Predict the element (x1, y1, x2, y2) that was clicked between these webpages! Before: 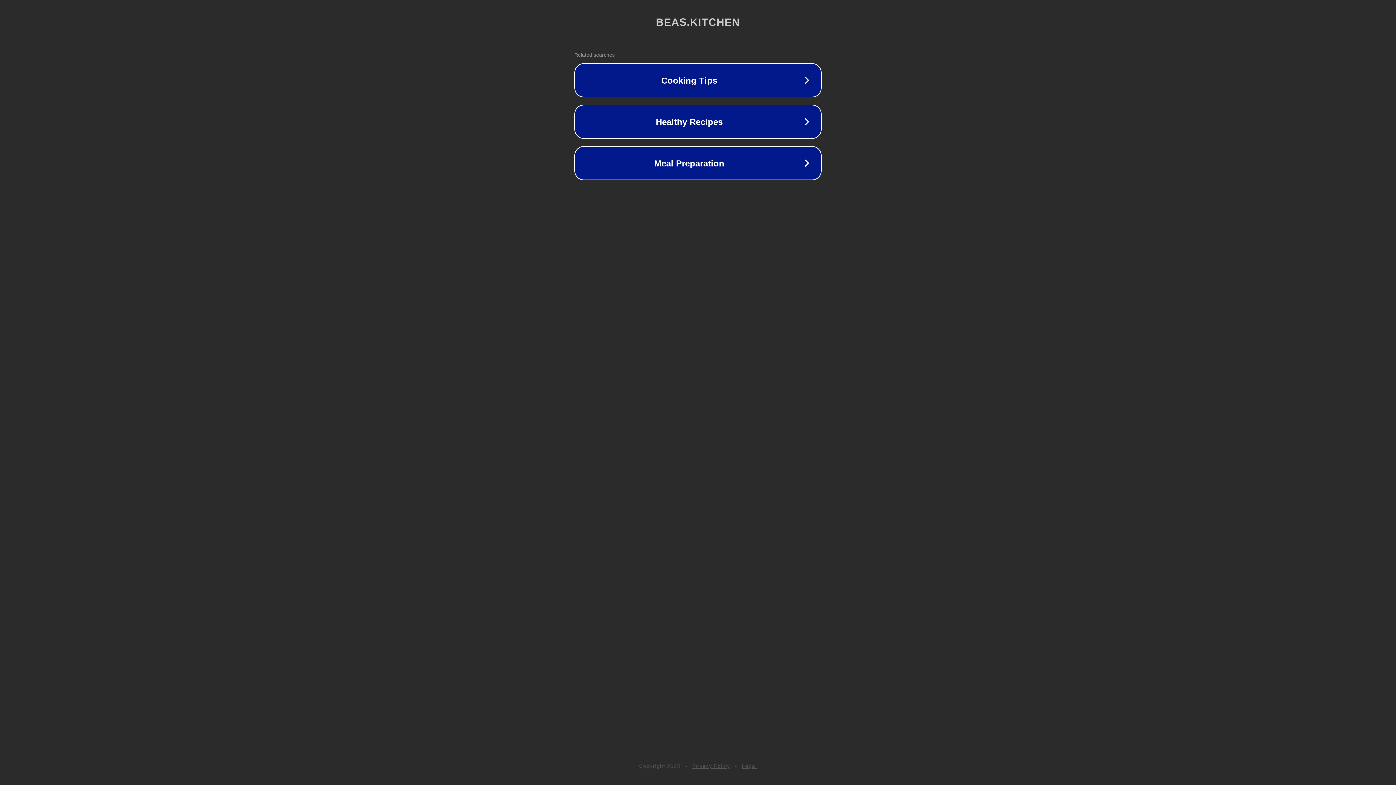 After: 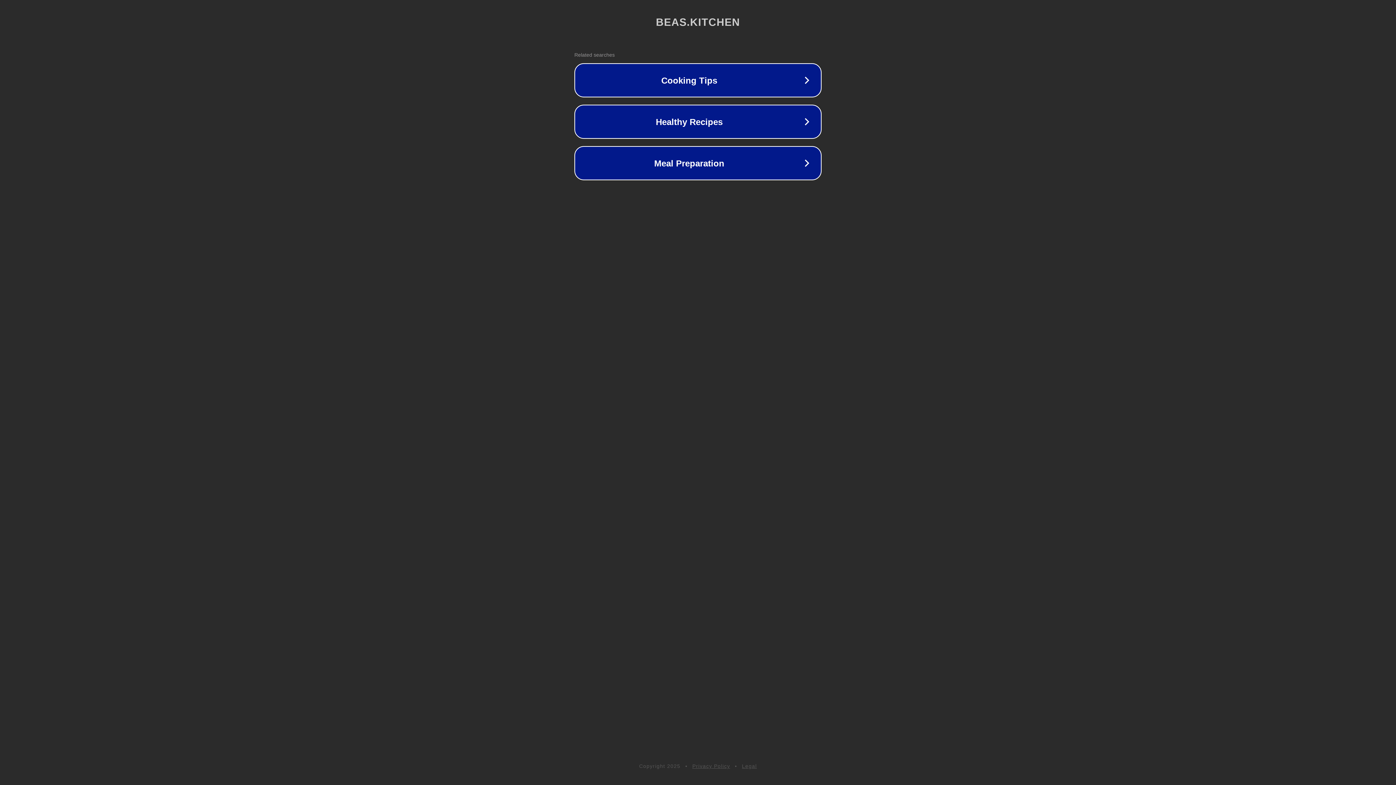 Action: label: Legal bbox: (742, 763, 757, 769)